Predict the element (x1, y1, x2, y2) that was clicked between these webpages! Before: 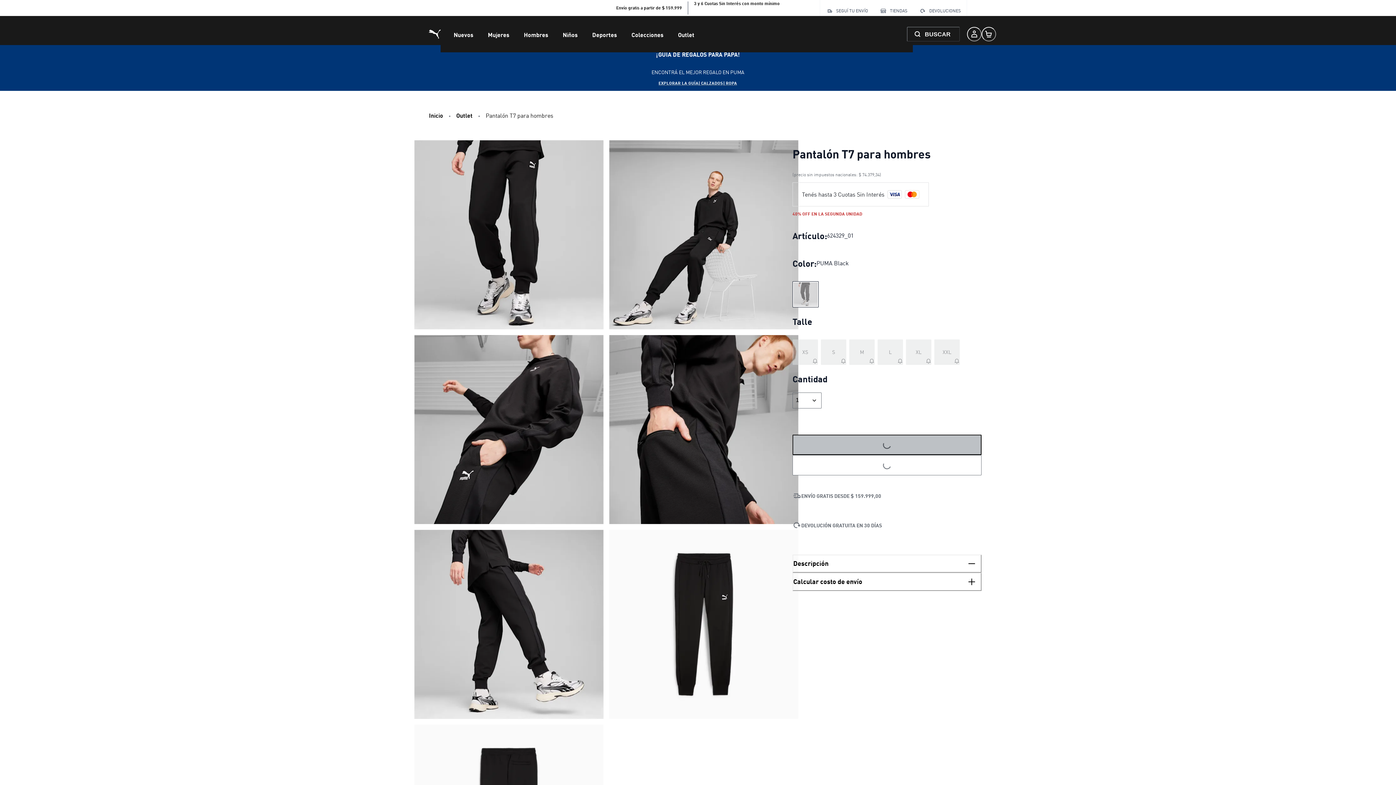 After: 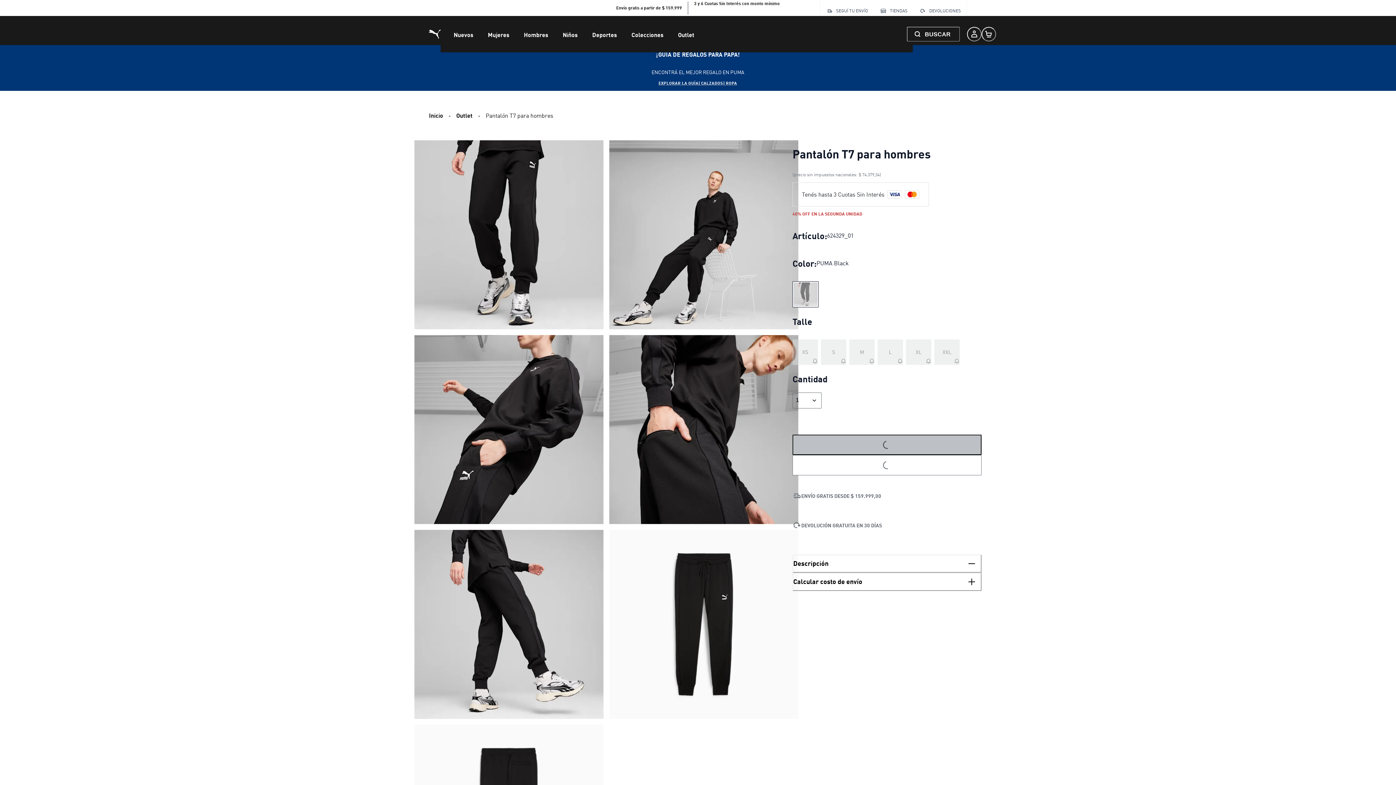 Action: label: search bbox: (907, 26, 960, 41)